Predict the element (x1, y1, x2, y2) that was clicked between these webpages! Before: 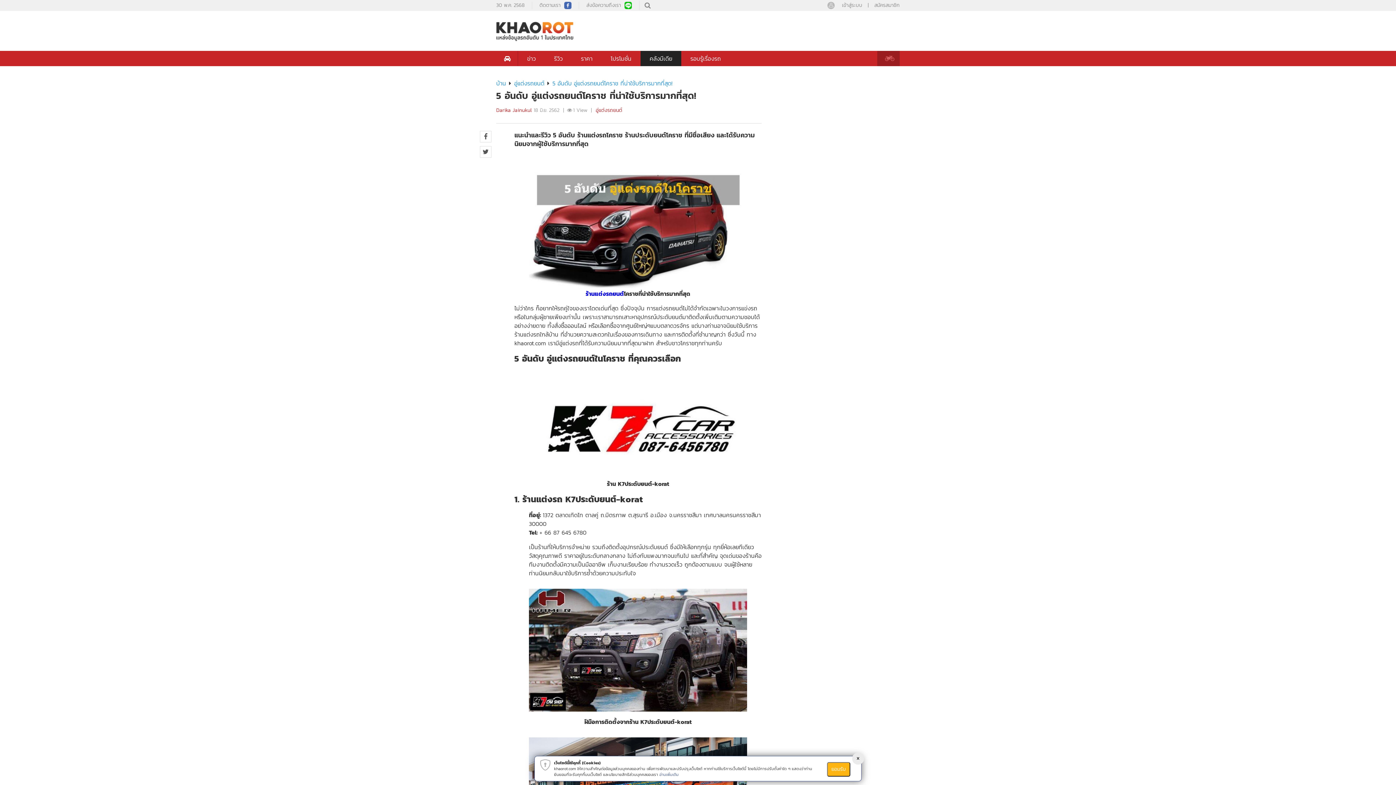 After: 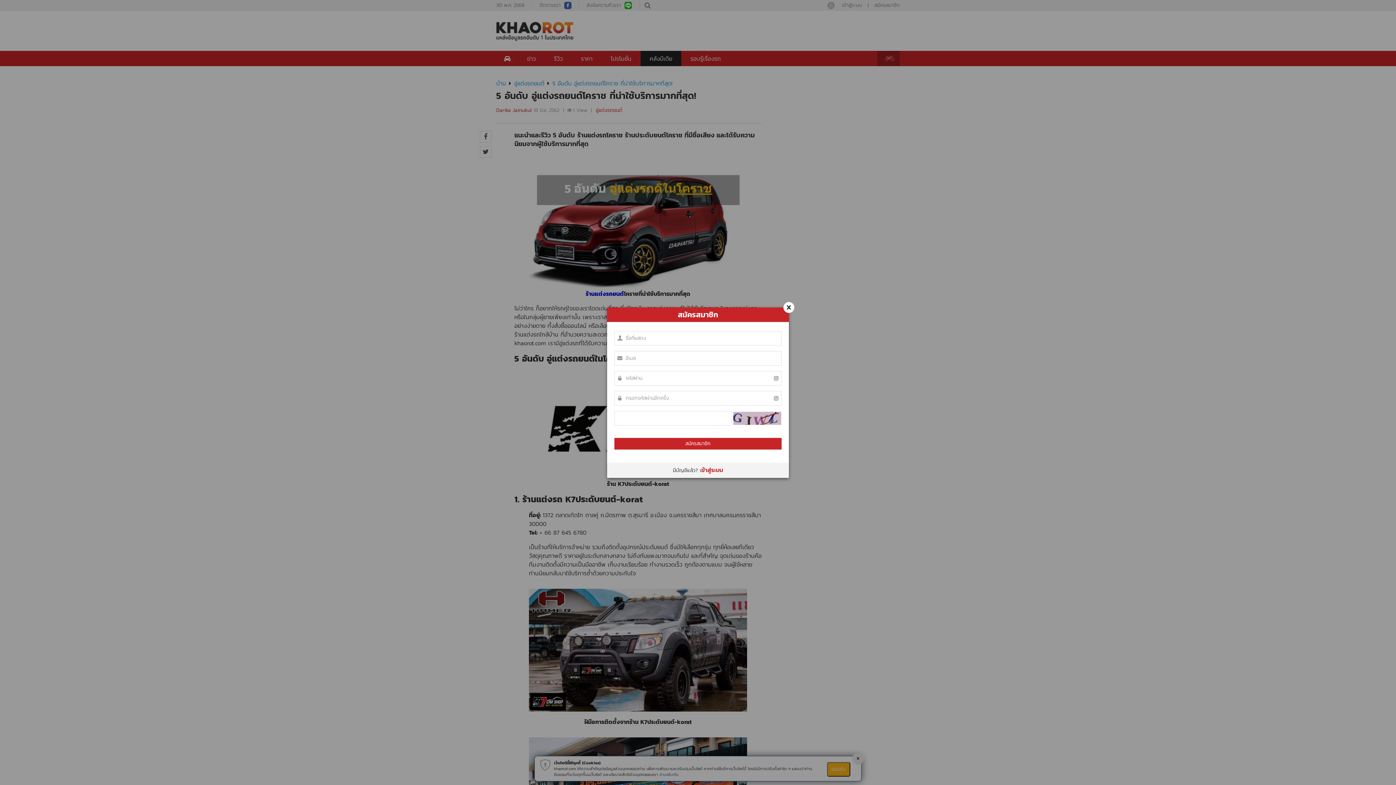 Action: bbox: (870, 1, 900, 9) label: สมัครสมาชิก